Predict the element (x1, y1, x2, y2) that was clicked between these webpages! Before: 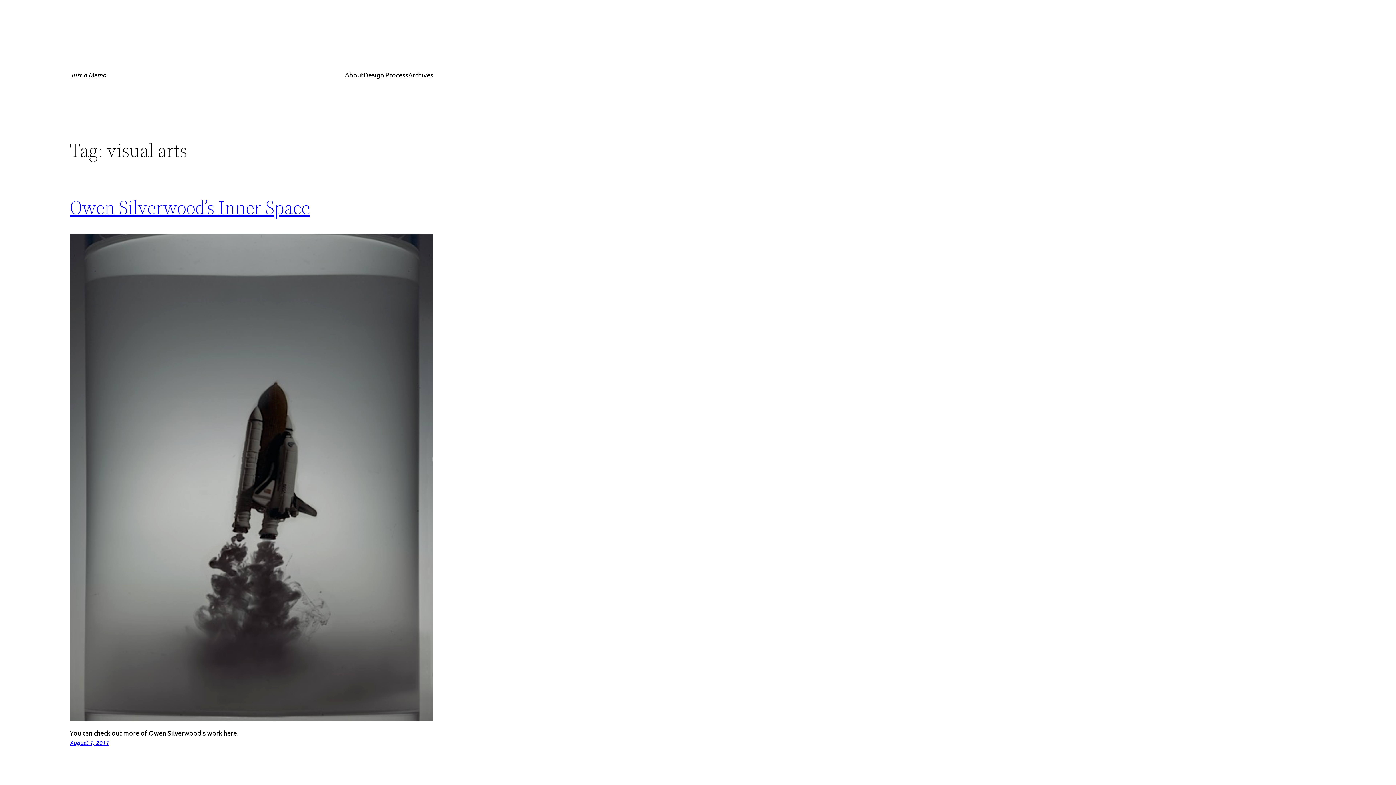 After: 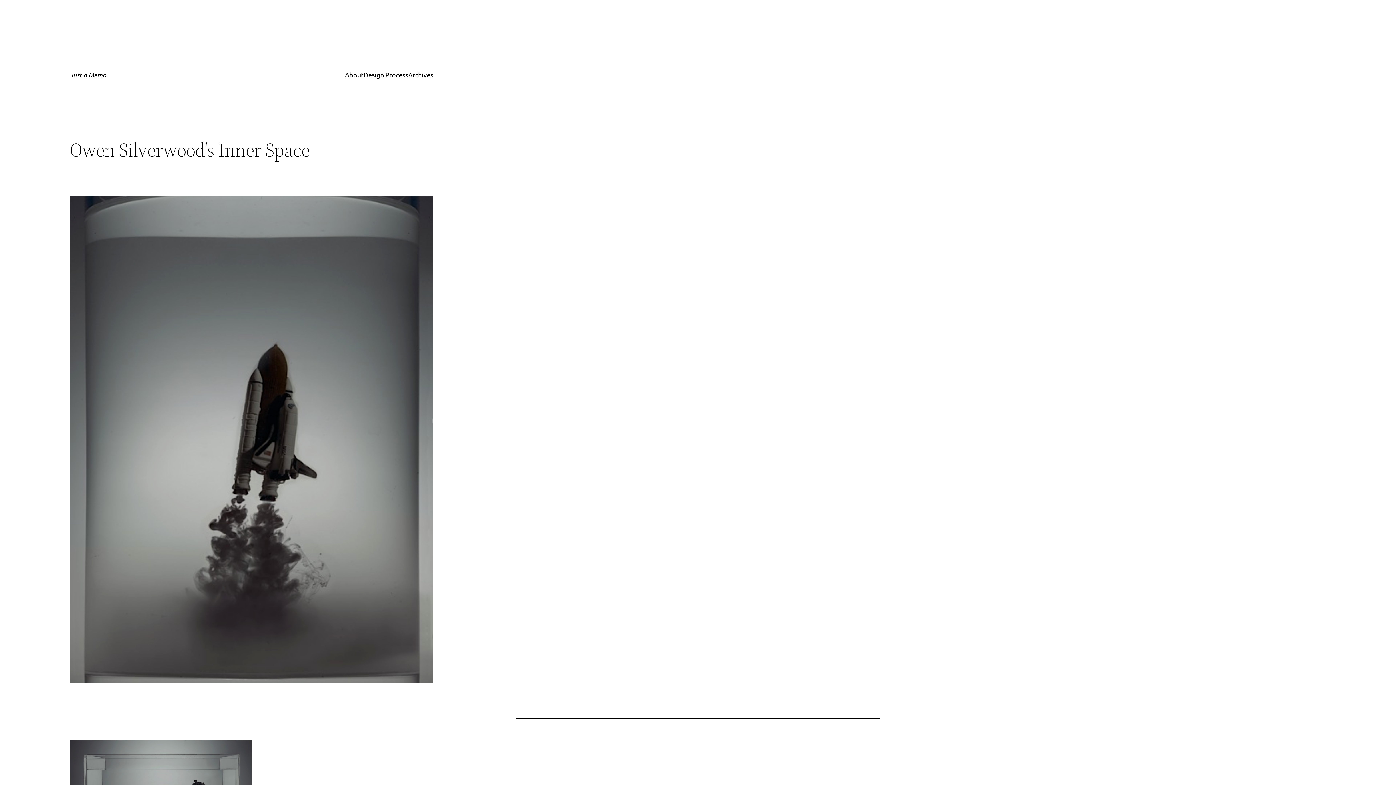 Action: bbox: (69, 233, 433, 721)